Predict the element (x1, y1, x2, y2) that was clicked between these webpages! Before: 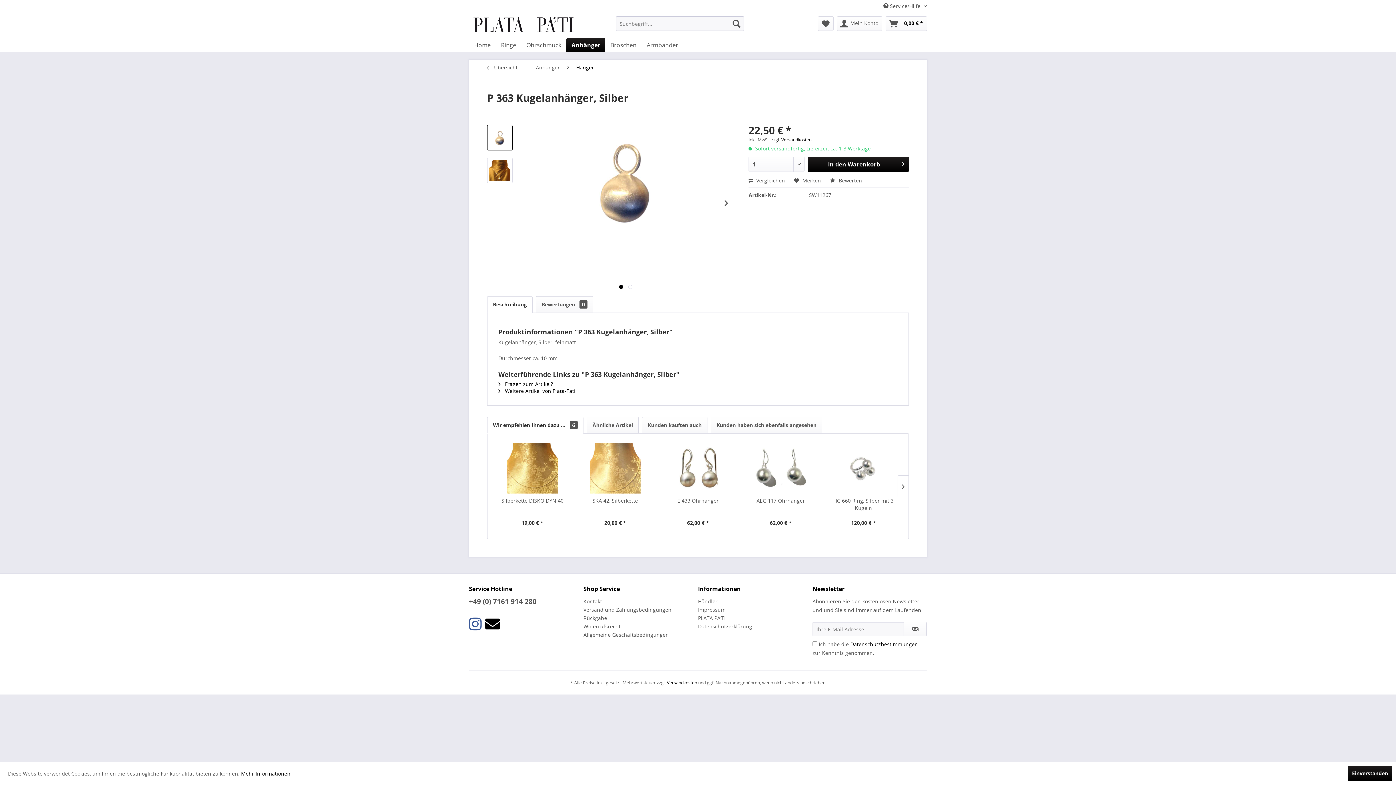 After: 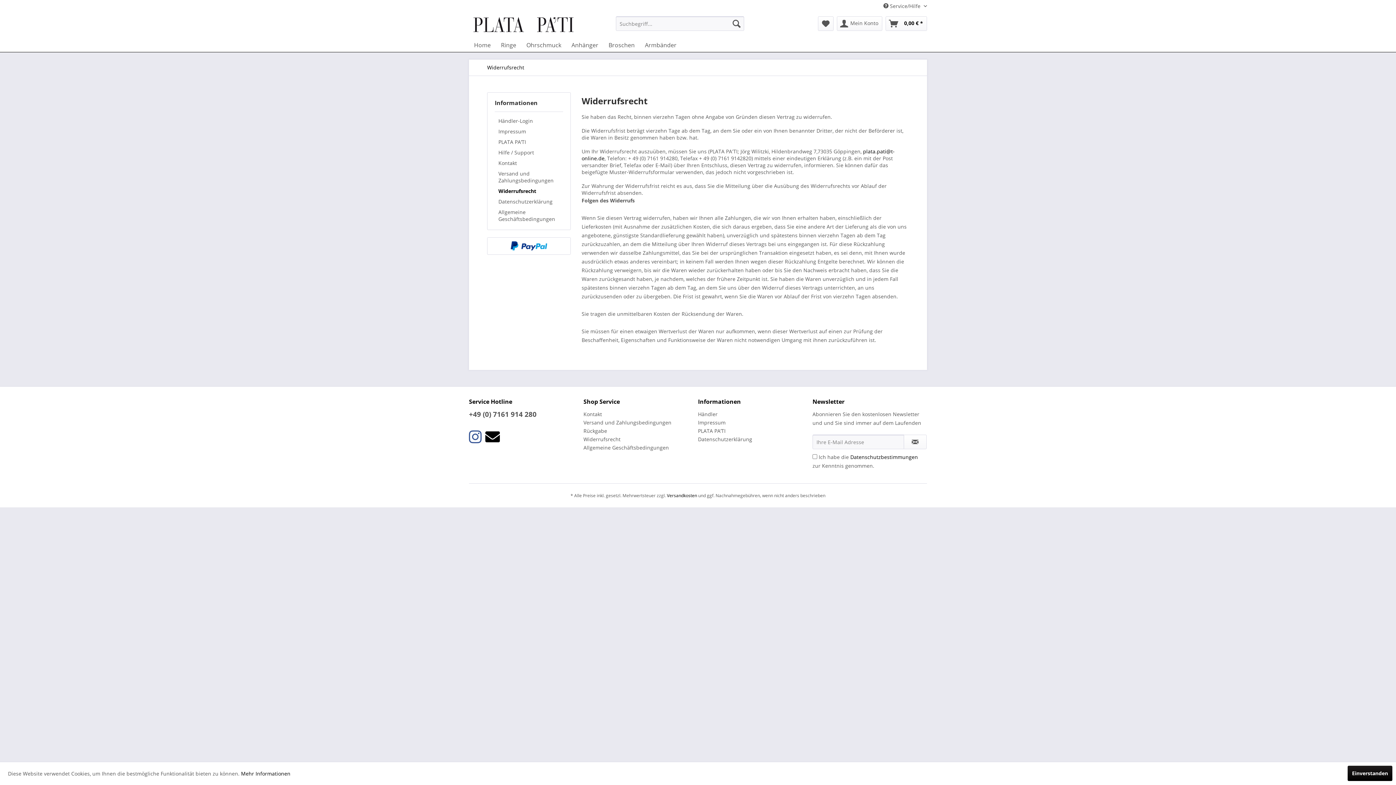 Action: label: Widerrufsrecht bbox: (583, 622, 694, 630)